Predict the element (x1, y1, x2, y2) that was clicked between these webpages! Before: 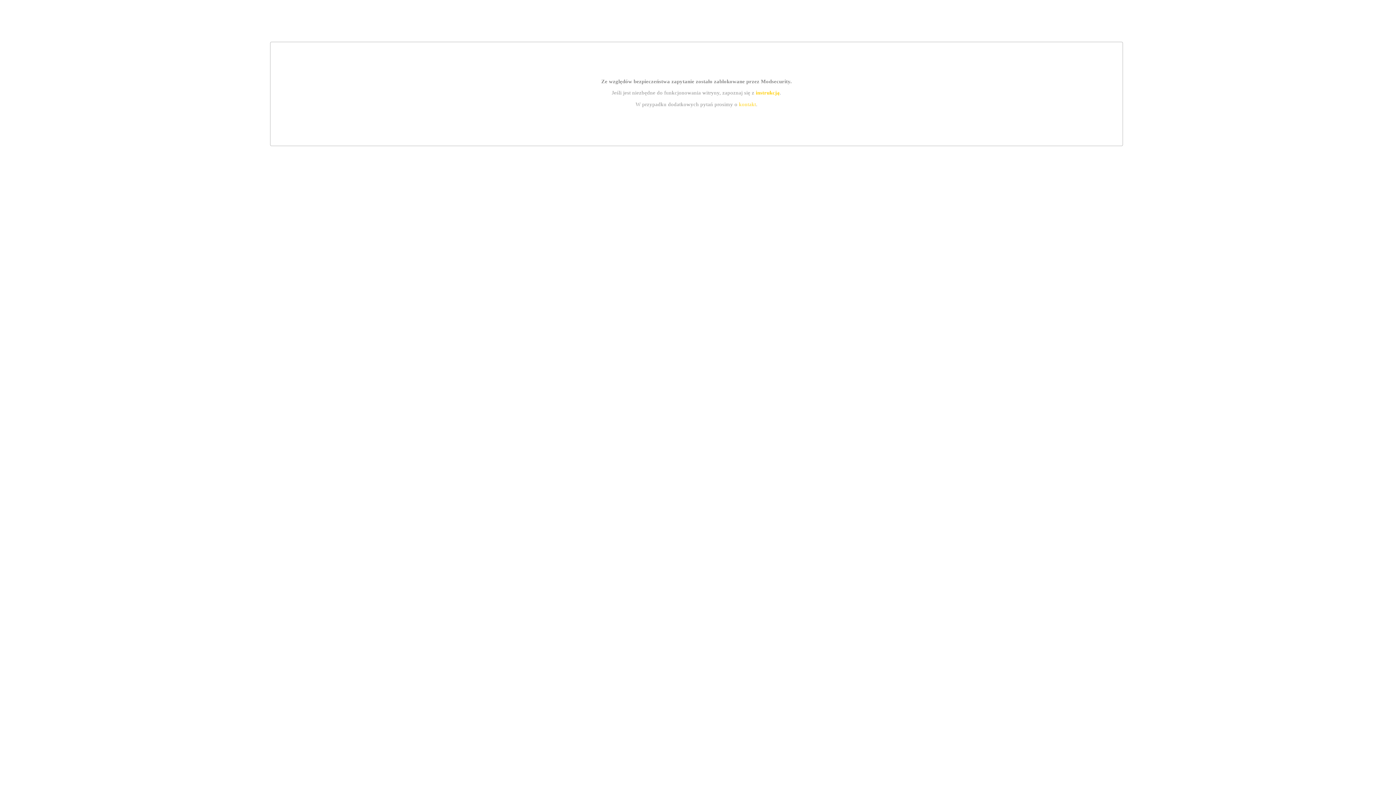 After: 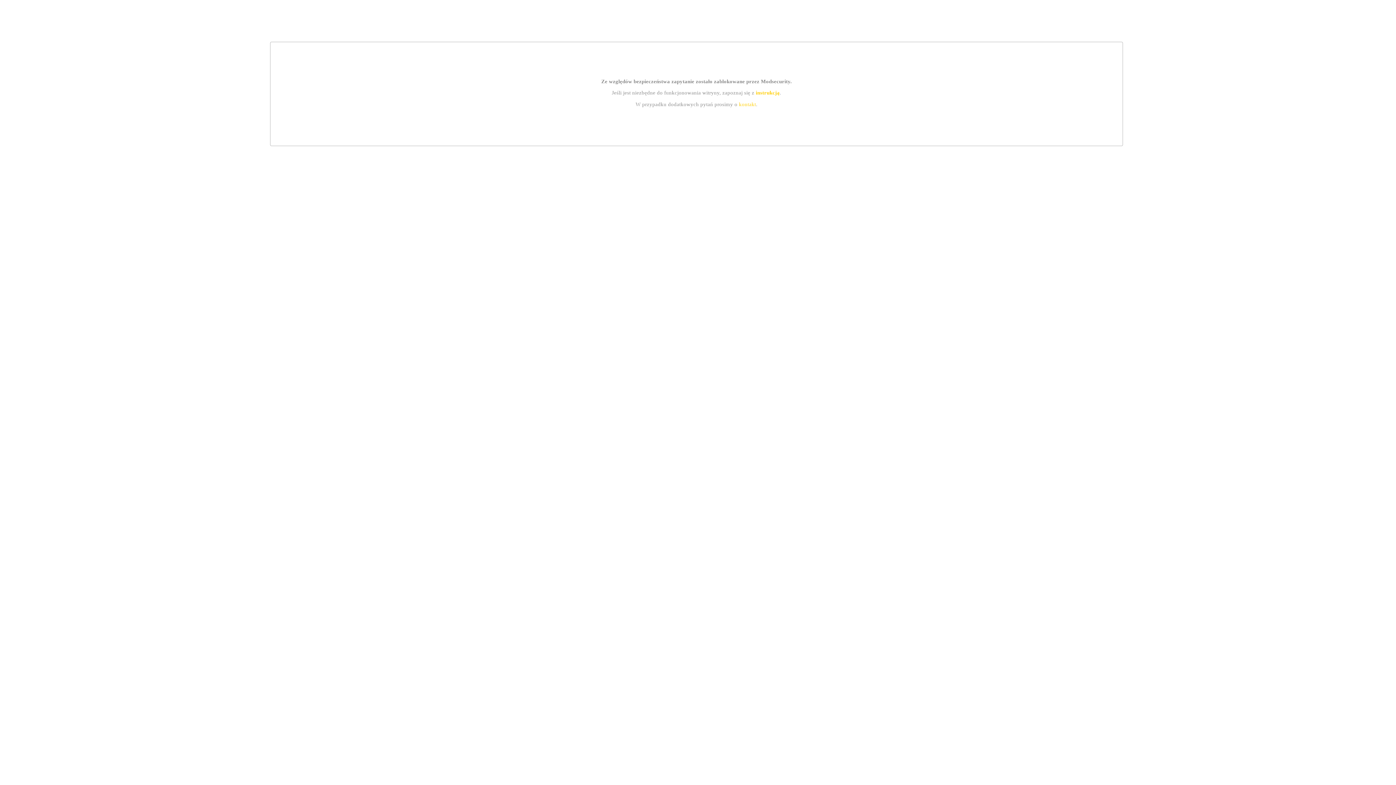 Action: label: instrukcją bbox: (755, 89, 779, 95)